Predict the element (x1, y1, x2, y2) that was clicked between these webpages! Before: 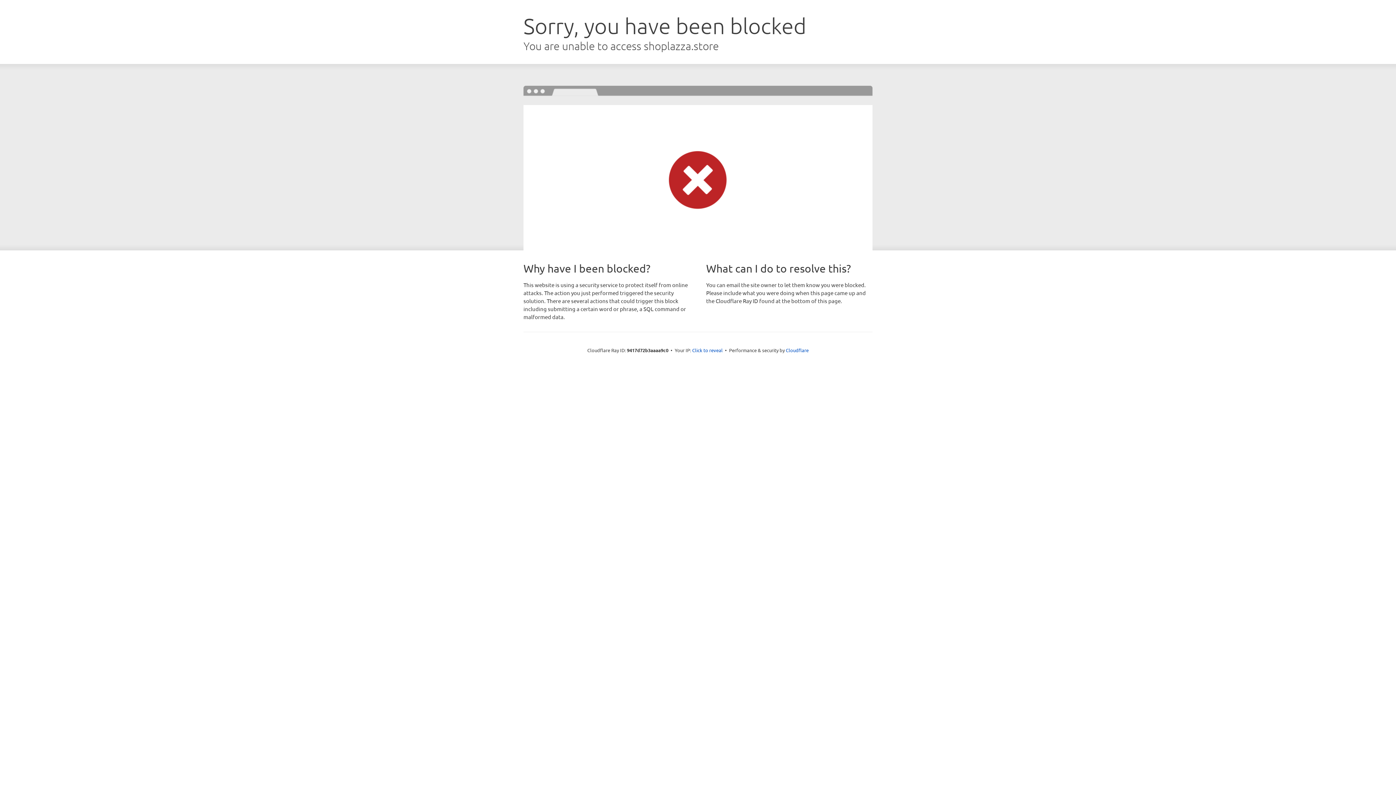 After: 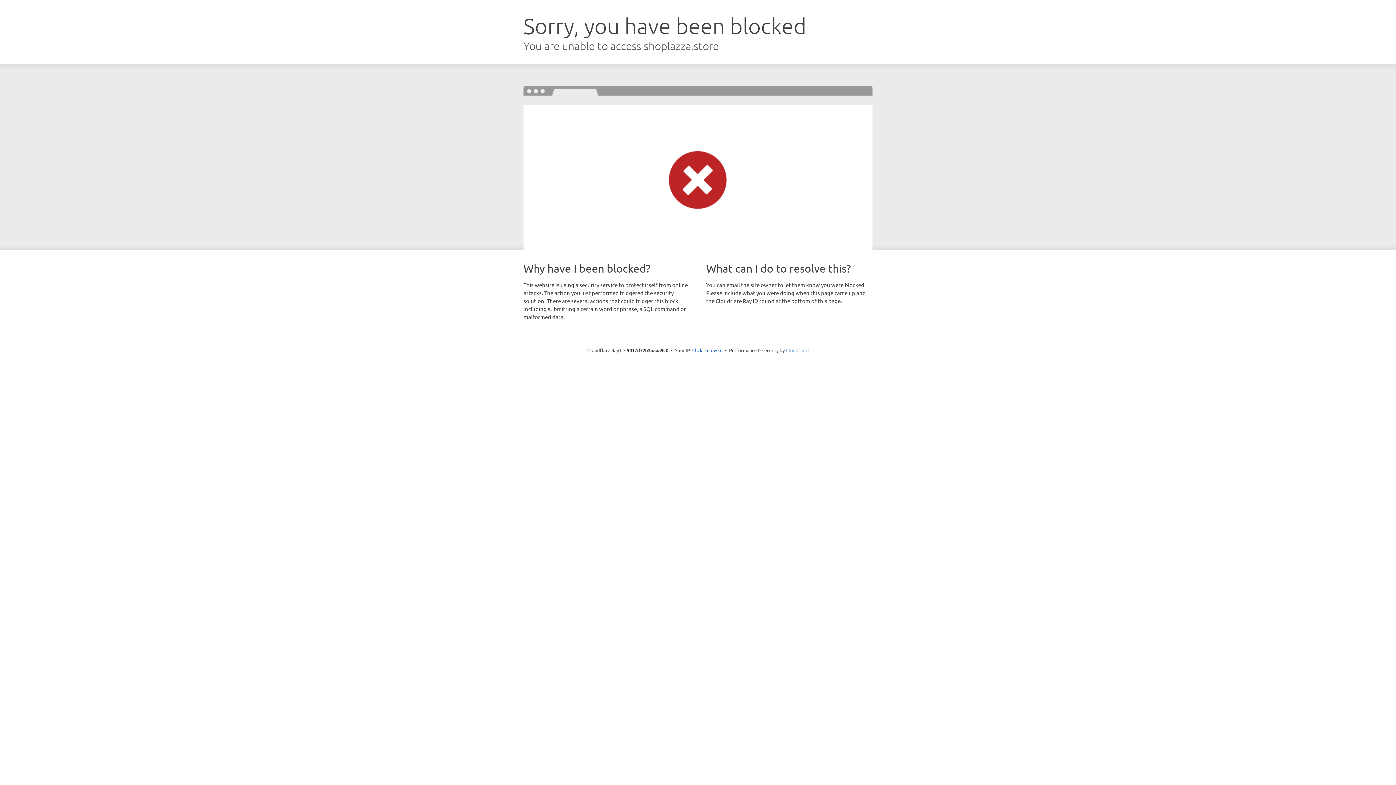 Action: bbox: (786, 347, 808, 353) label: Cloudflare